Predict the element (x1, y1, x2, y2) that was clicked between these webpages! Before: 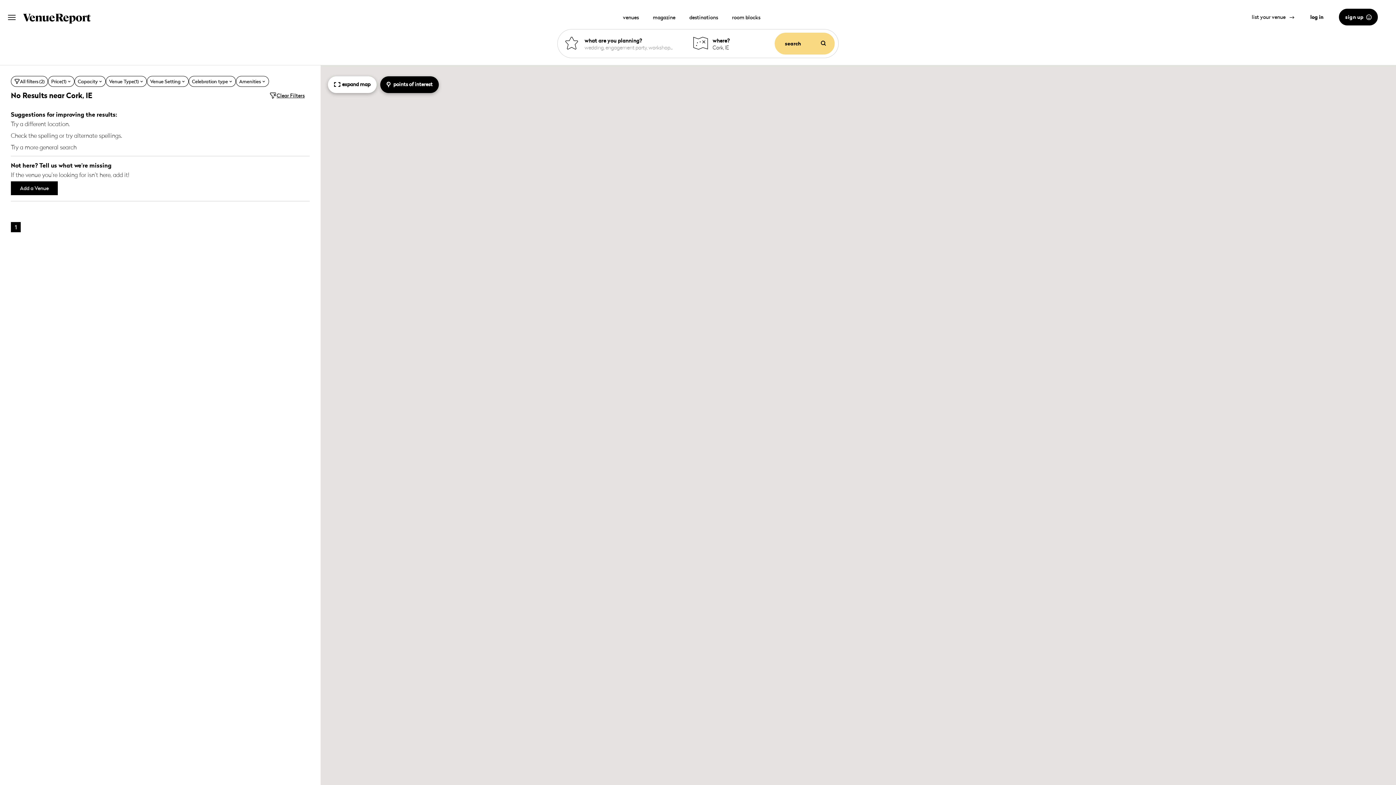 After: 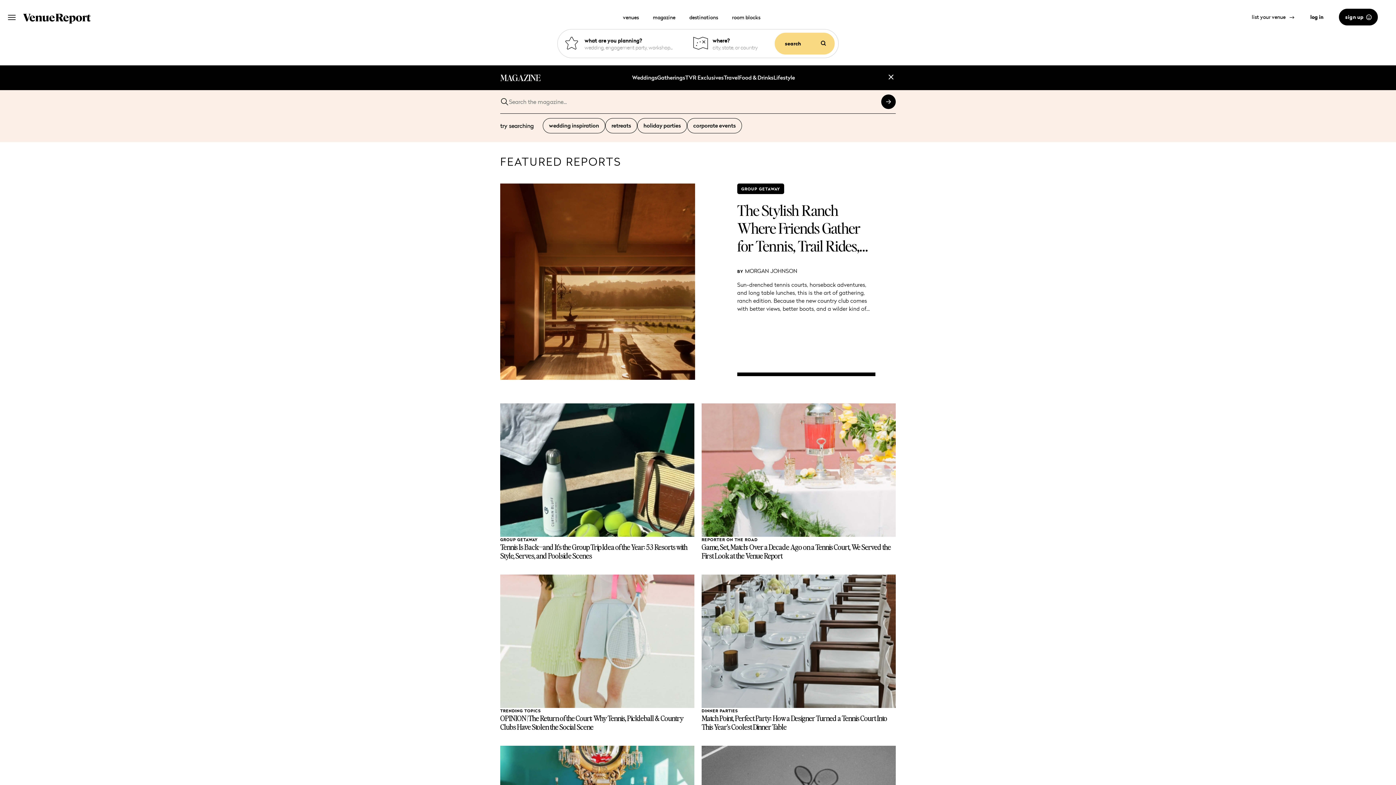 Action: label: magazine bbox: (653, 13, 675, 22)